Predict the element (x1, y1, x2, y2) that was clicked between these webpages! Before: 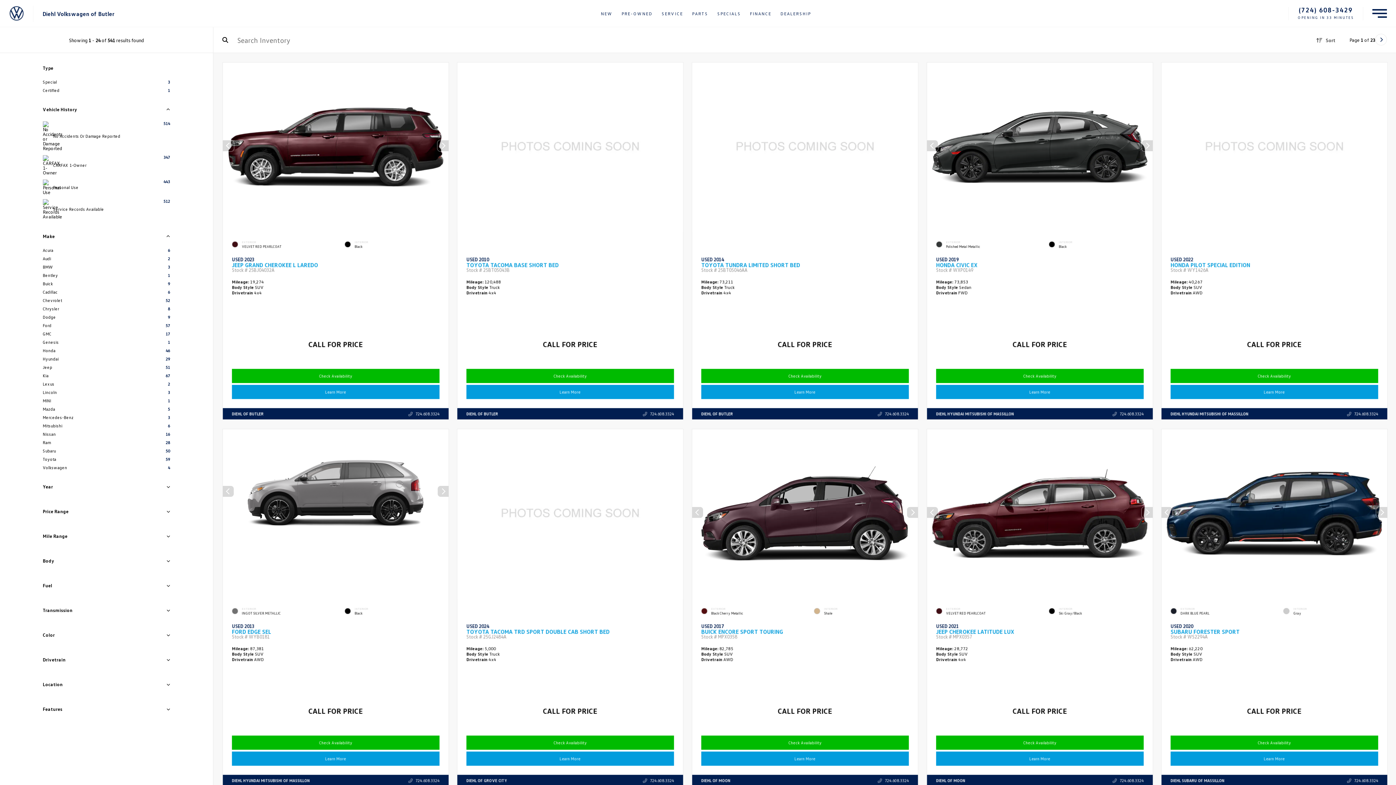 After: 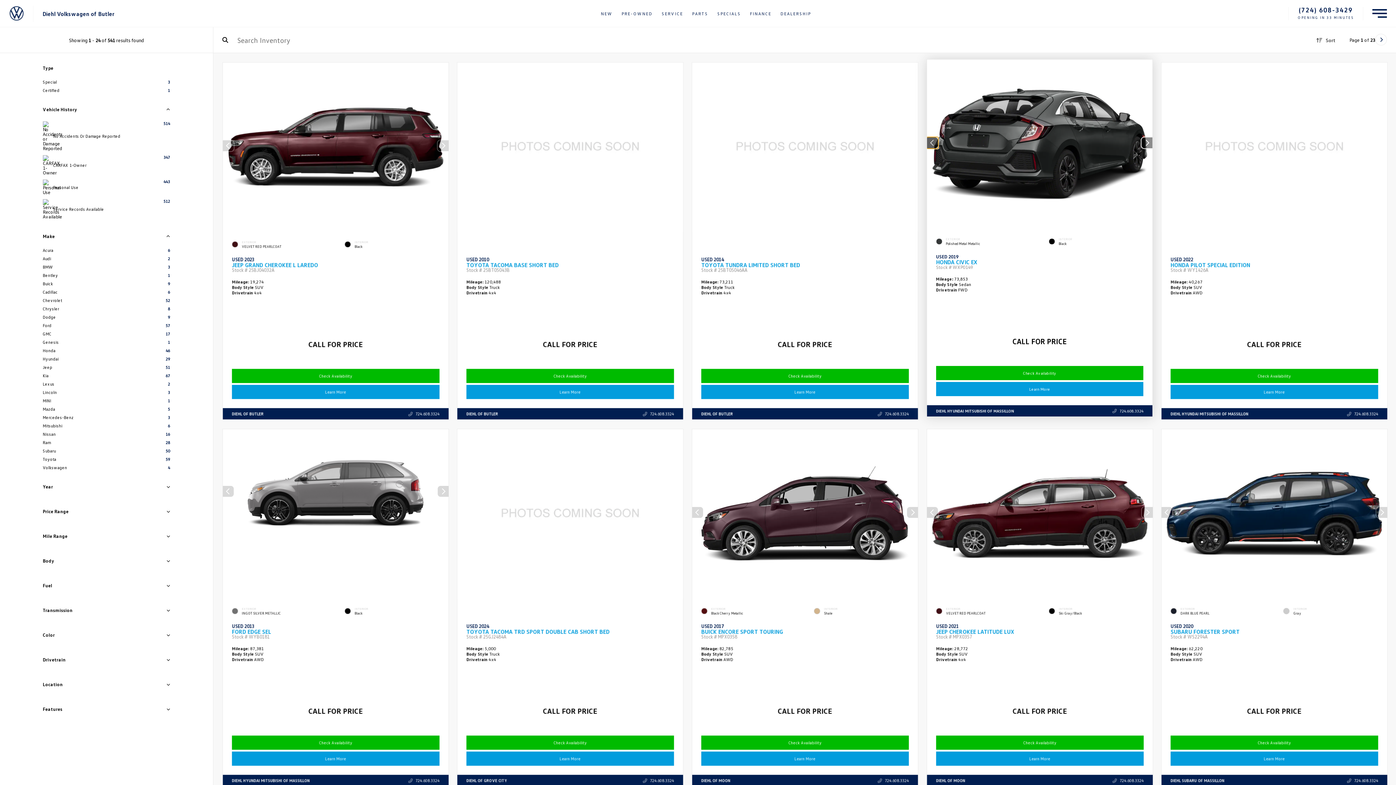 Action: bbox: (926, 139, 938, 151) label: Previous slide